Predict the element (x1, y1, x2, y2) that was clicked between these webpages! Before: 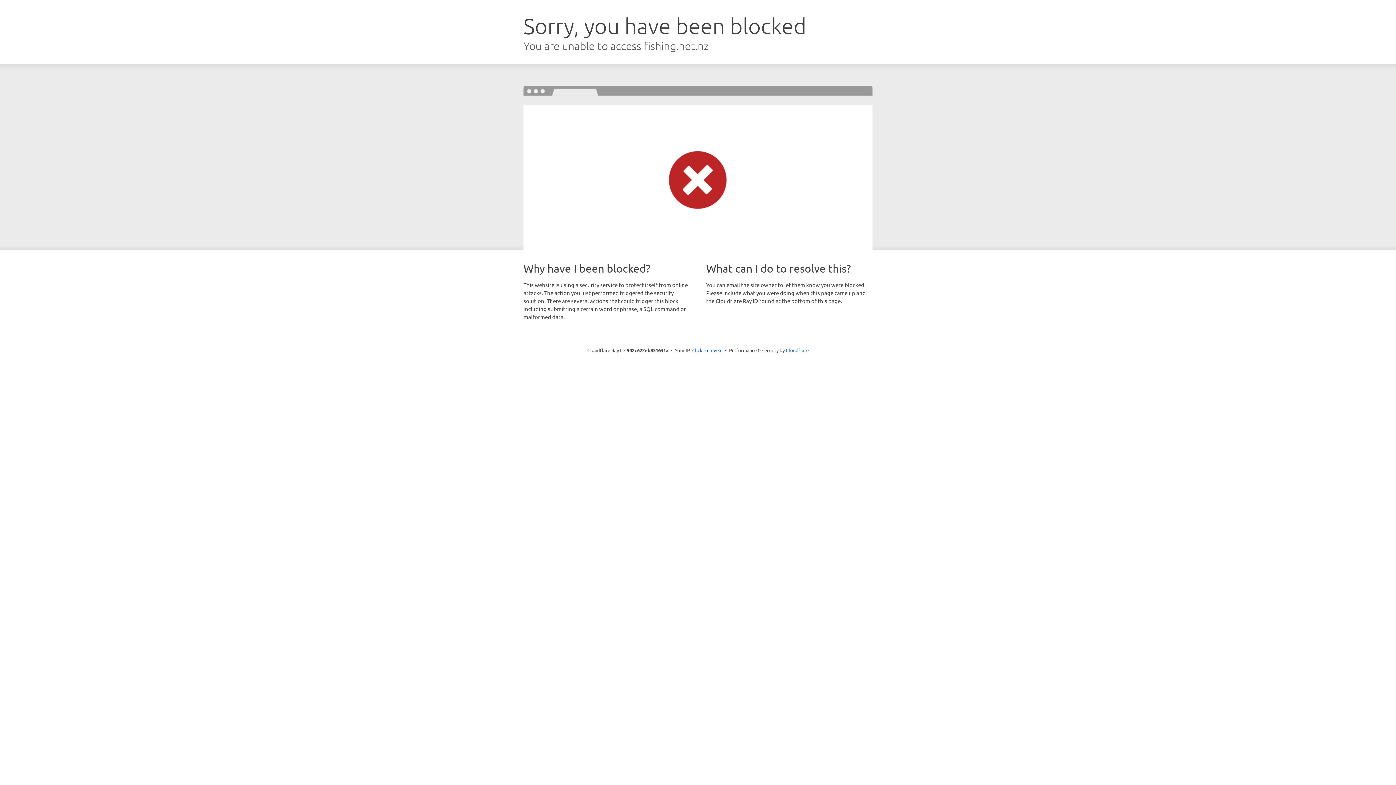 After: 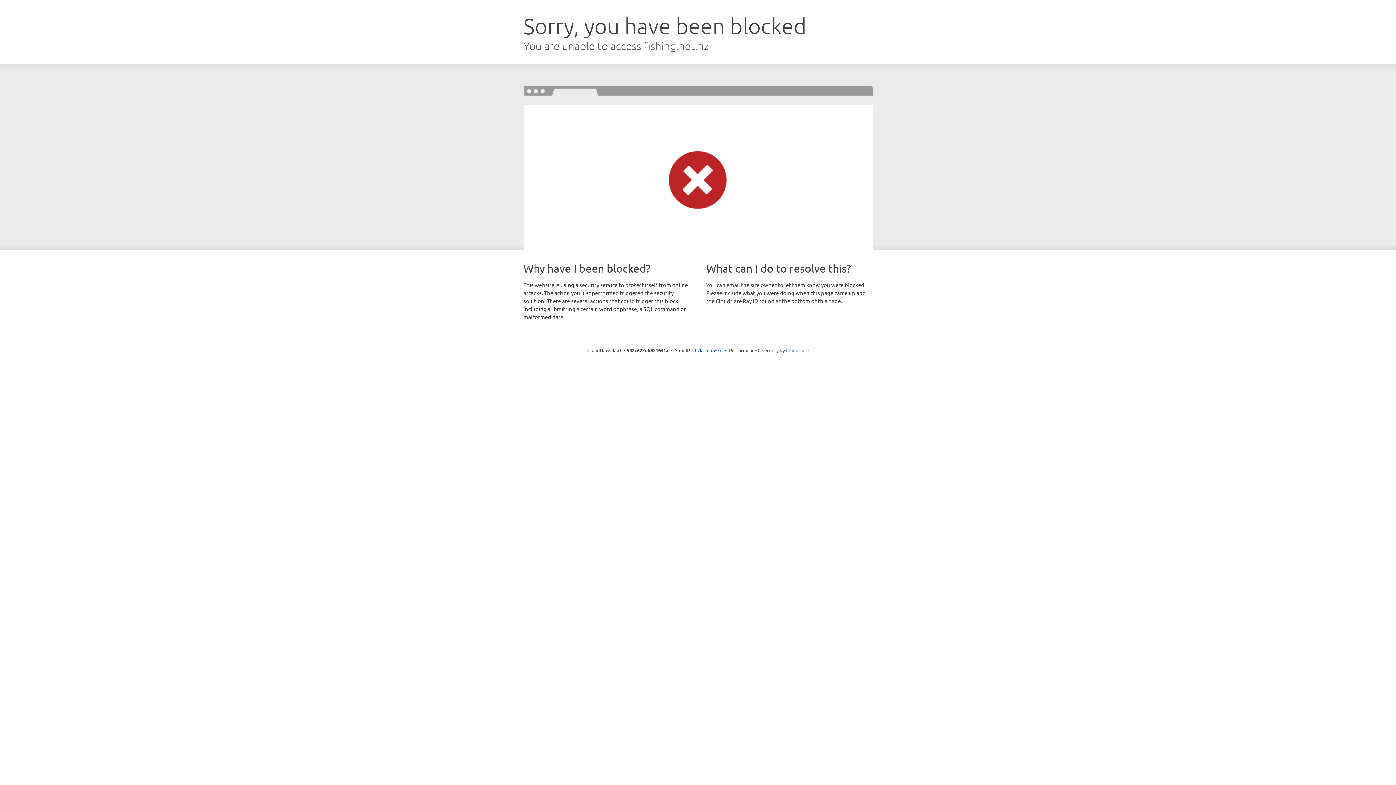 Action: bbox: (786, 347, 808, 353) label: Cloudflare